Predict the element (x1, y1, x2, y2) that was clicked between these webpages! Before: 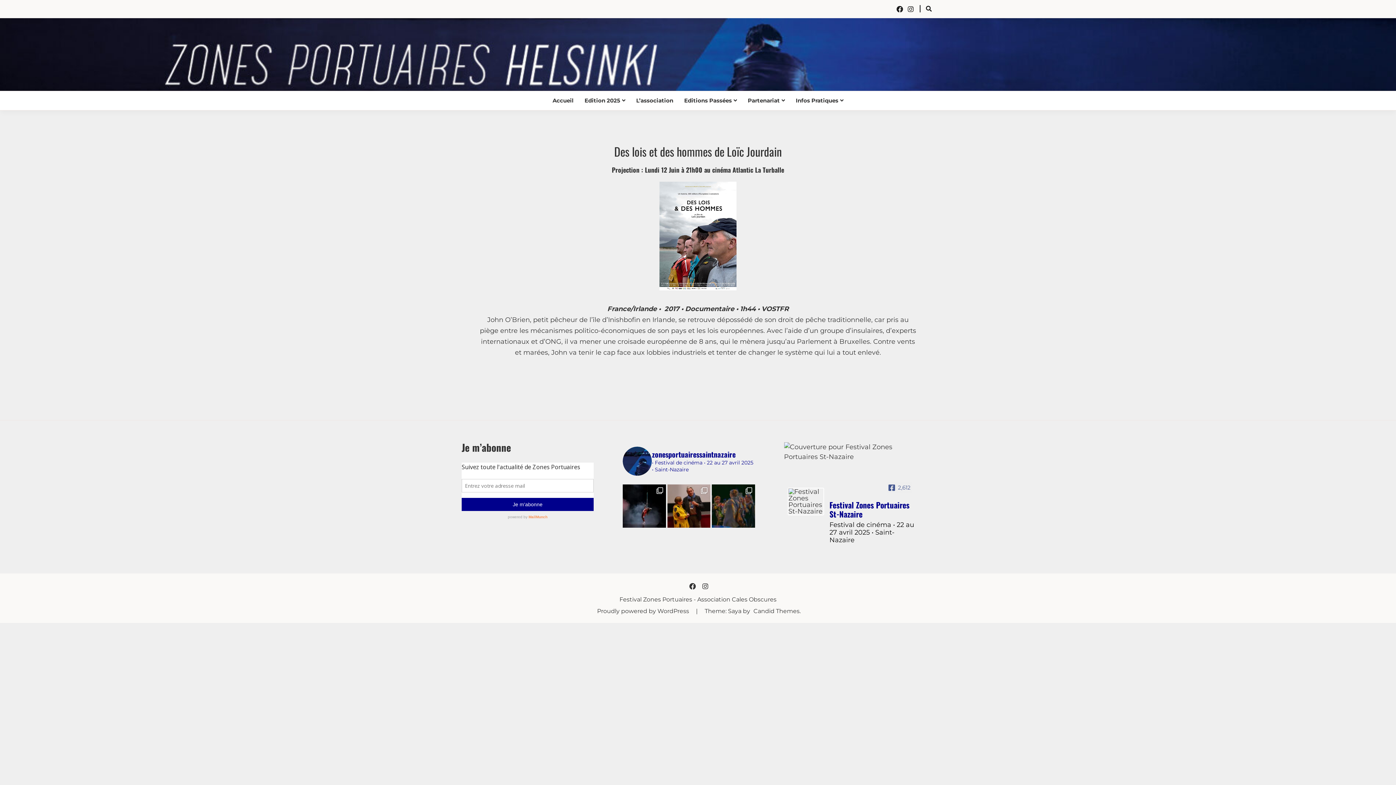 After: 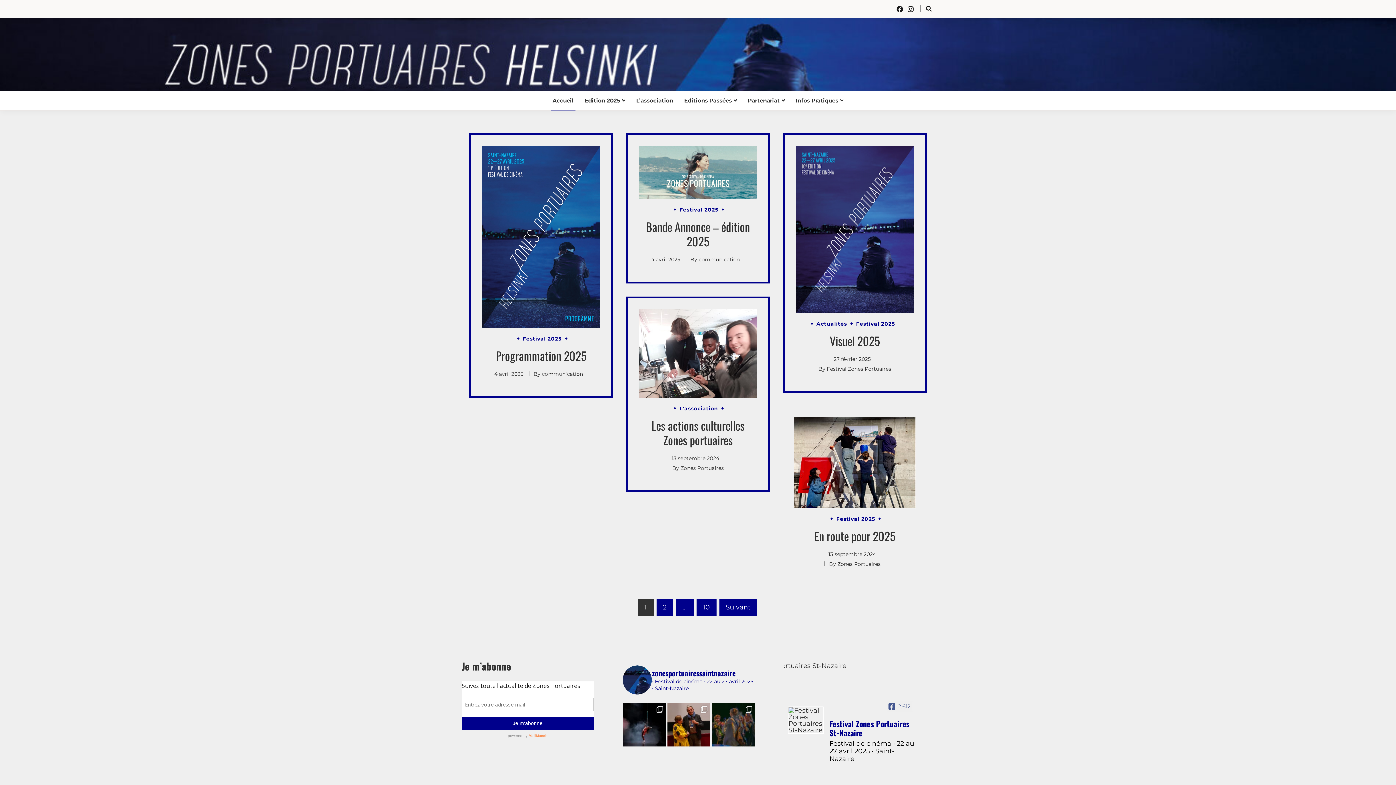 Action: bbox: (550, 91, 575, 110) label: Accueil